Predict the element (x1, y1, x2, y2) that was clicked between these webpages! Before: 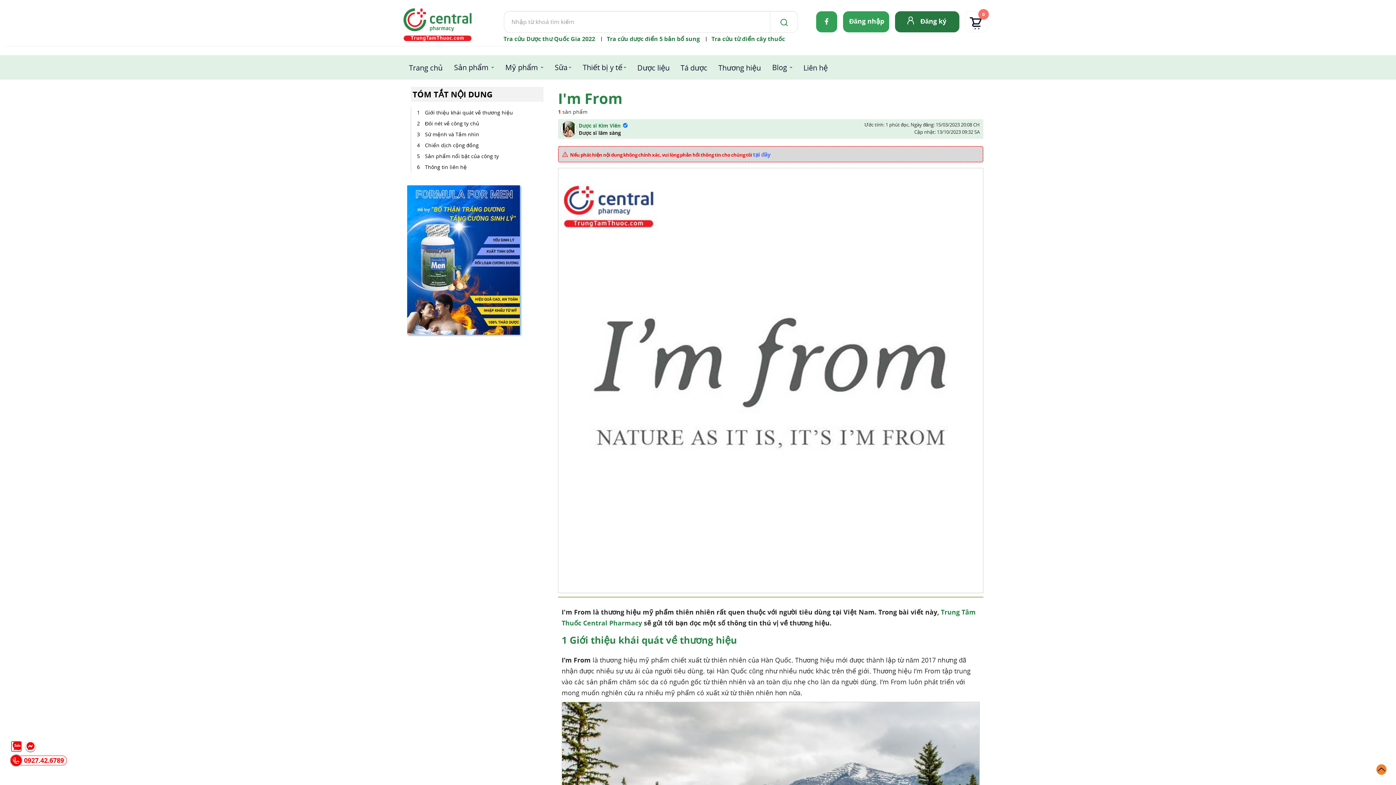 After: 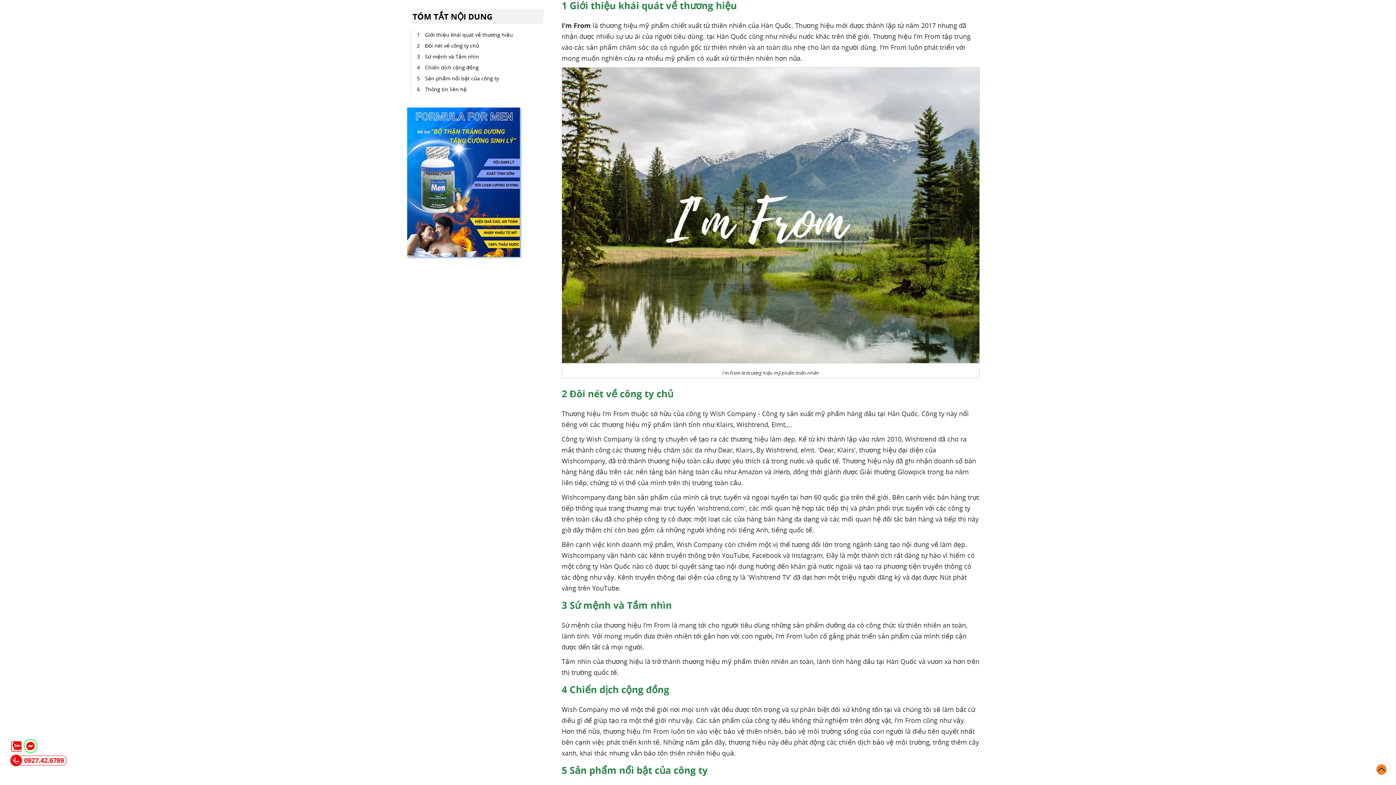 Action: label: Giới thiệu khái quát về thương hiệu bbox: (422, 108, 515, 117)